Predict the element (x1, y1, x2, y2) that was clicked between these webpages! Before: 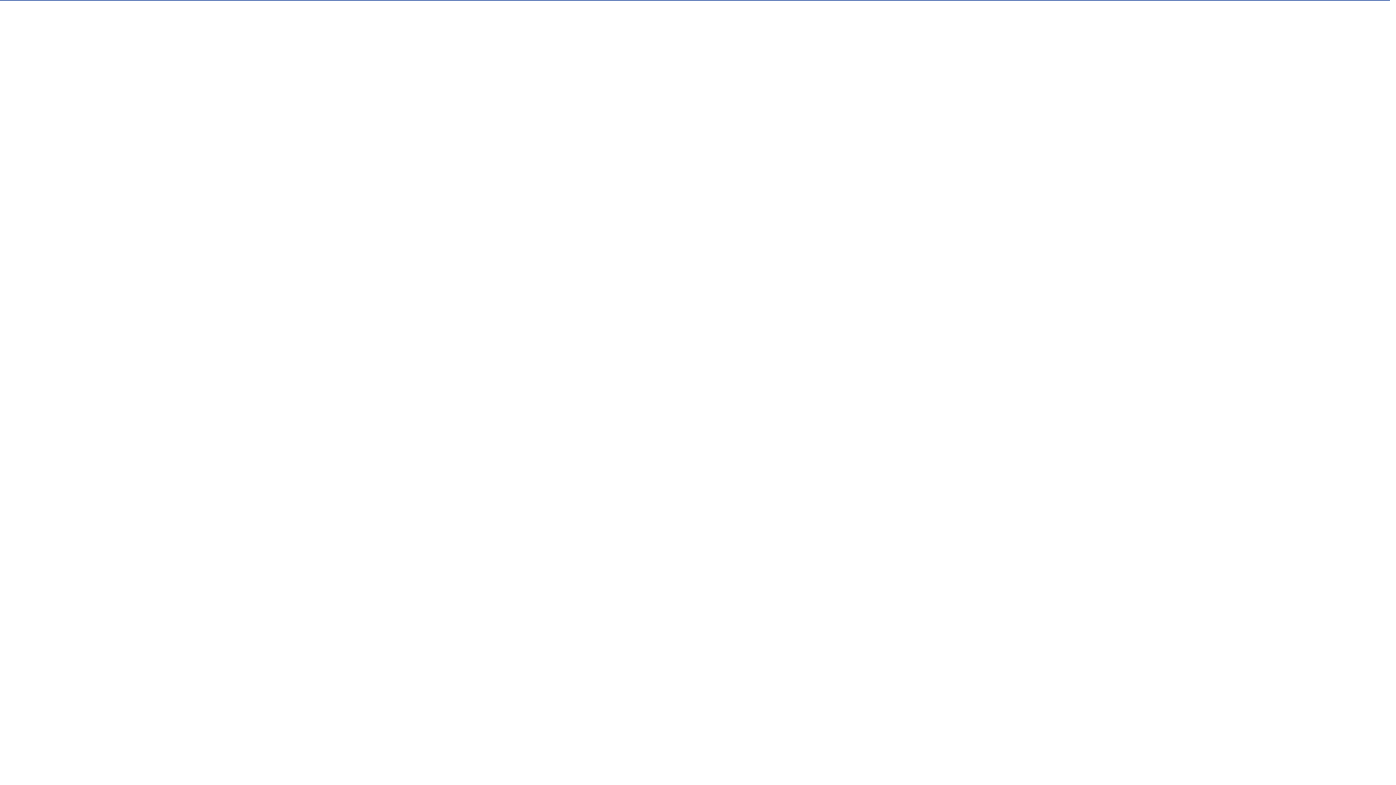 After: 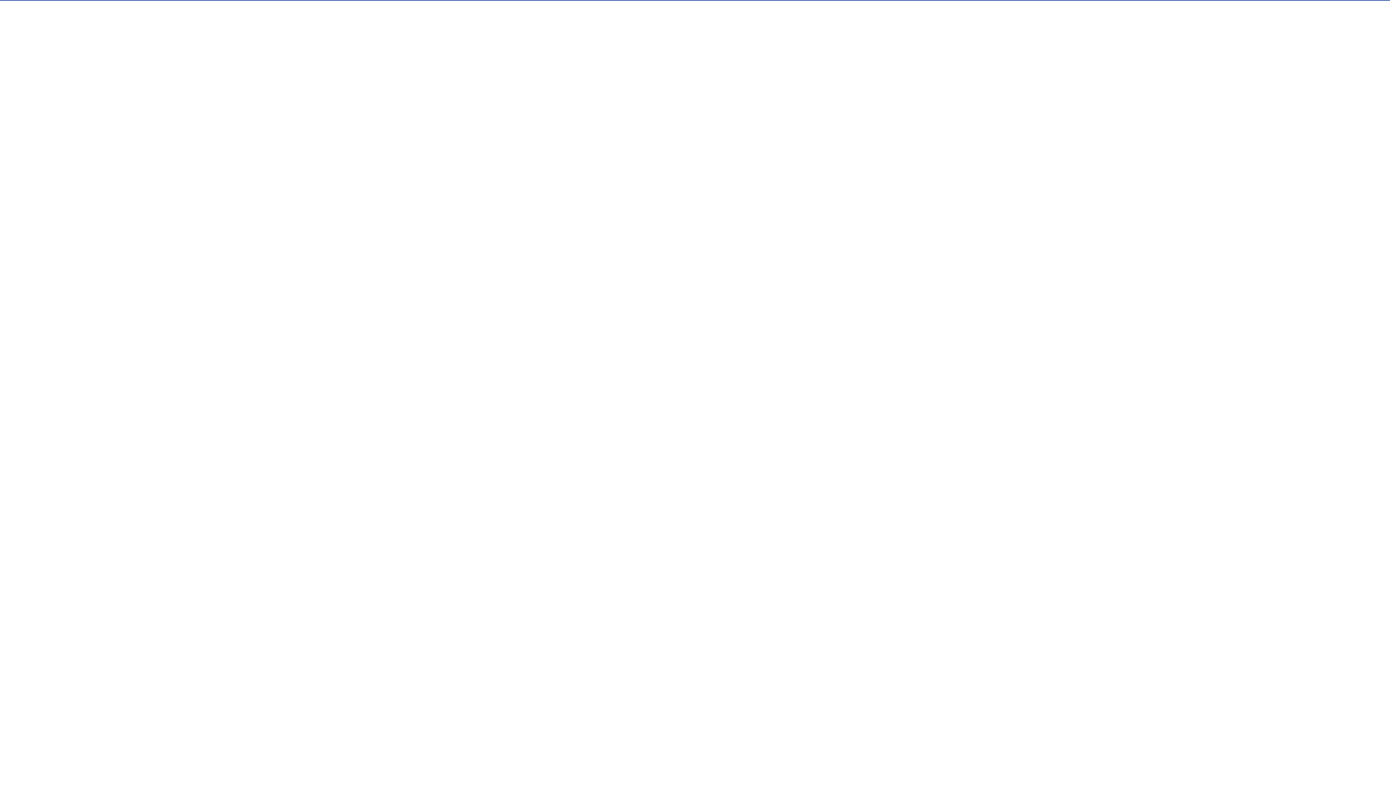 Action: bbox: (0, 0, 1390, 0)